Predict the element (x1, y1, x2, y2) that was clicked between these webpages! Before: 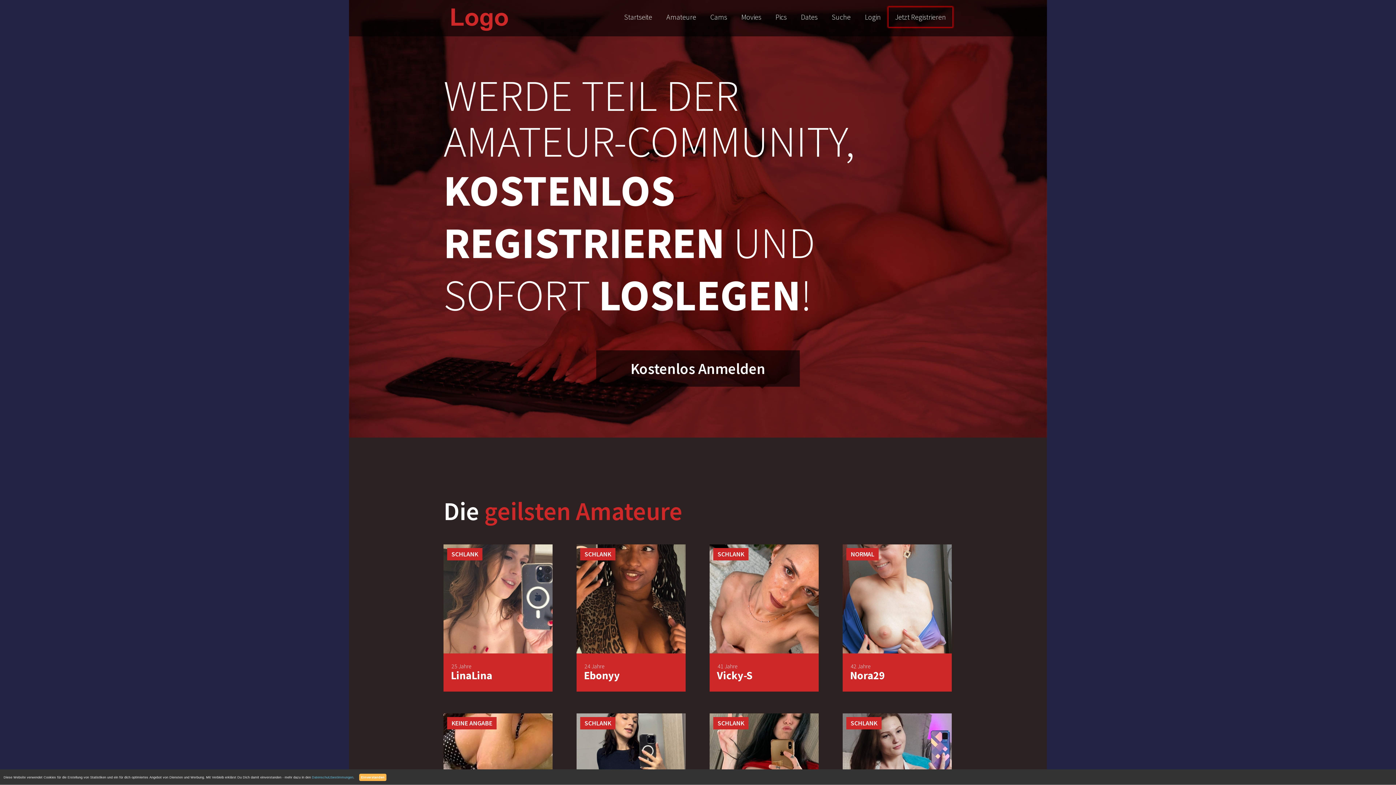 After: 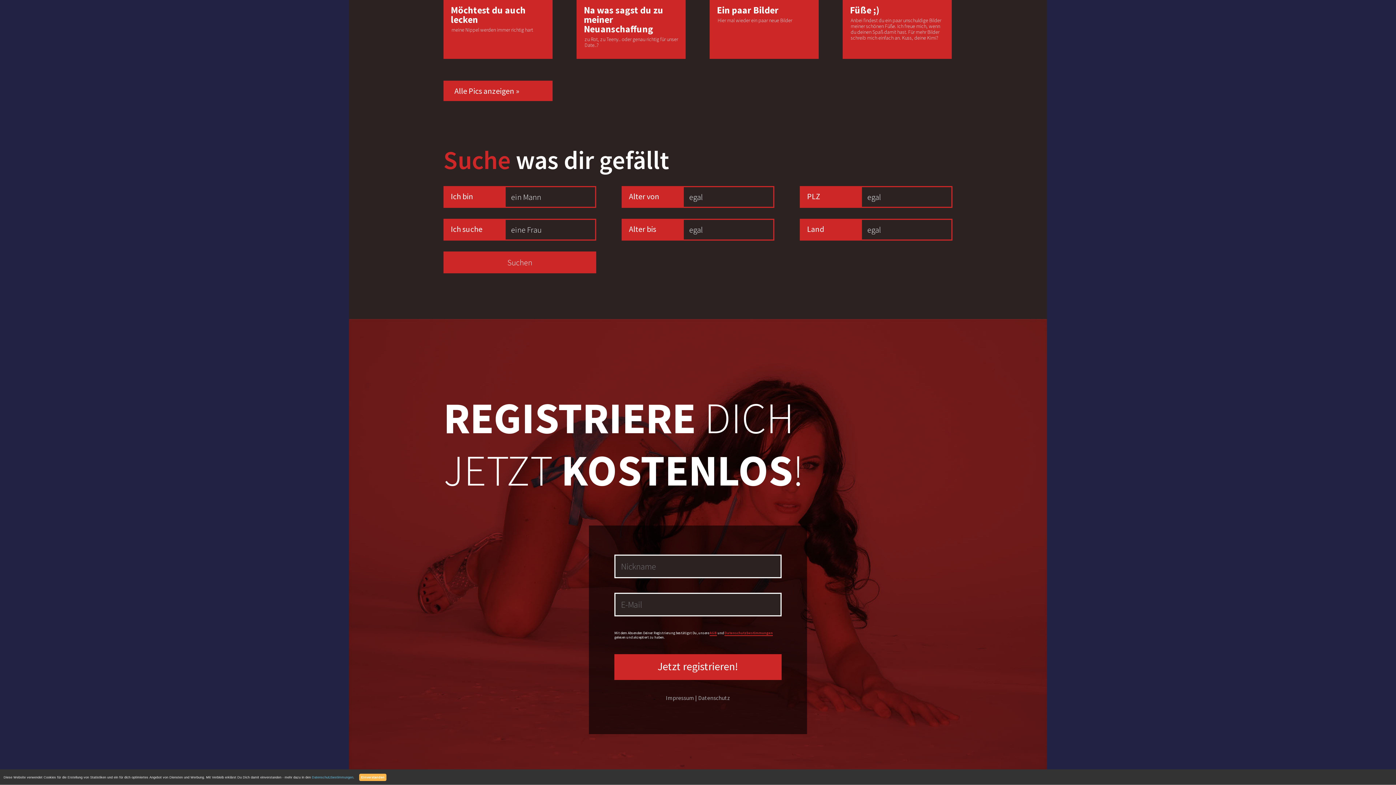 Action: bbox: (825, 7, 857, 26) label: Suche